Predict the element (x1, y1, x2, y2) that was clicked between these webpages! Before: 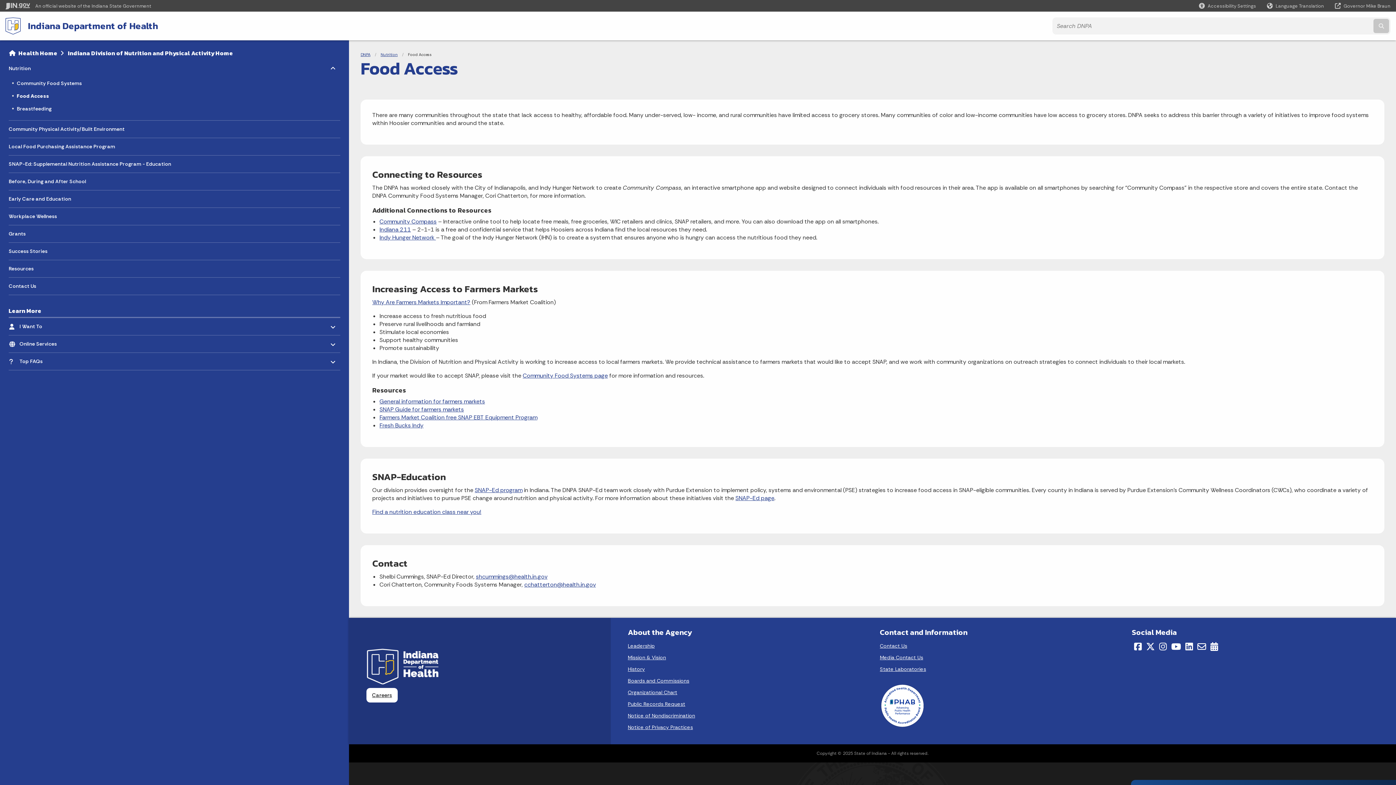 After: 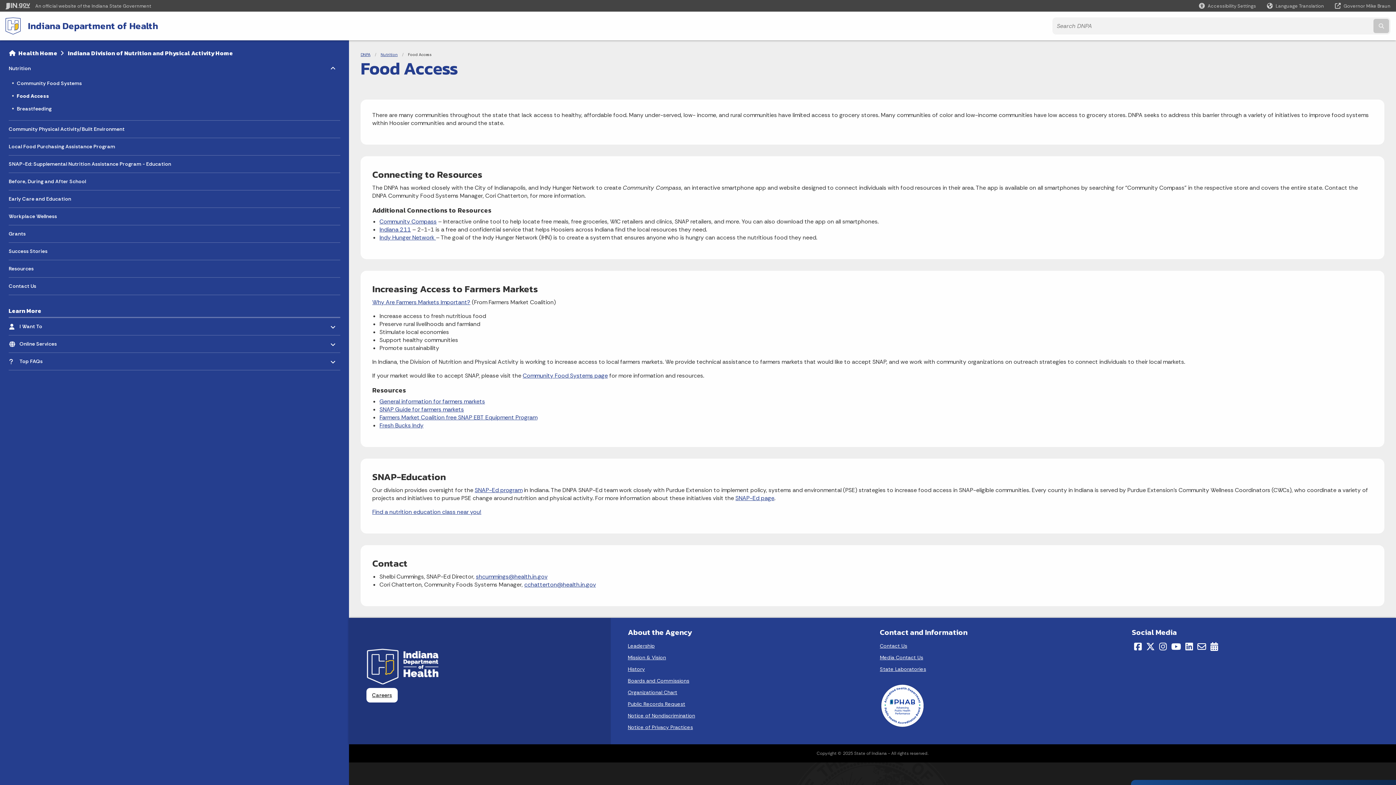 Action: bbox: (1171, 642, 1181, 651)